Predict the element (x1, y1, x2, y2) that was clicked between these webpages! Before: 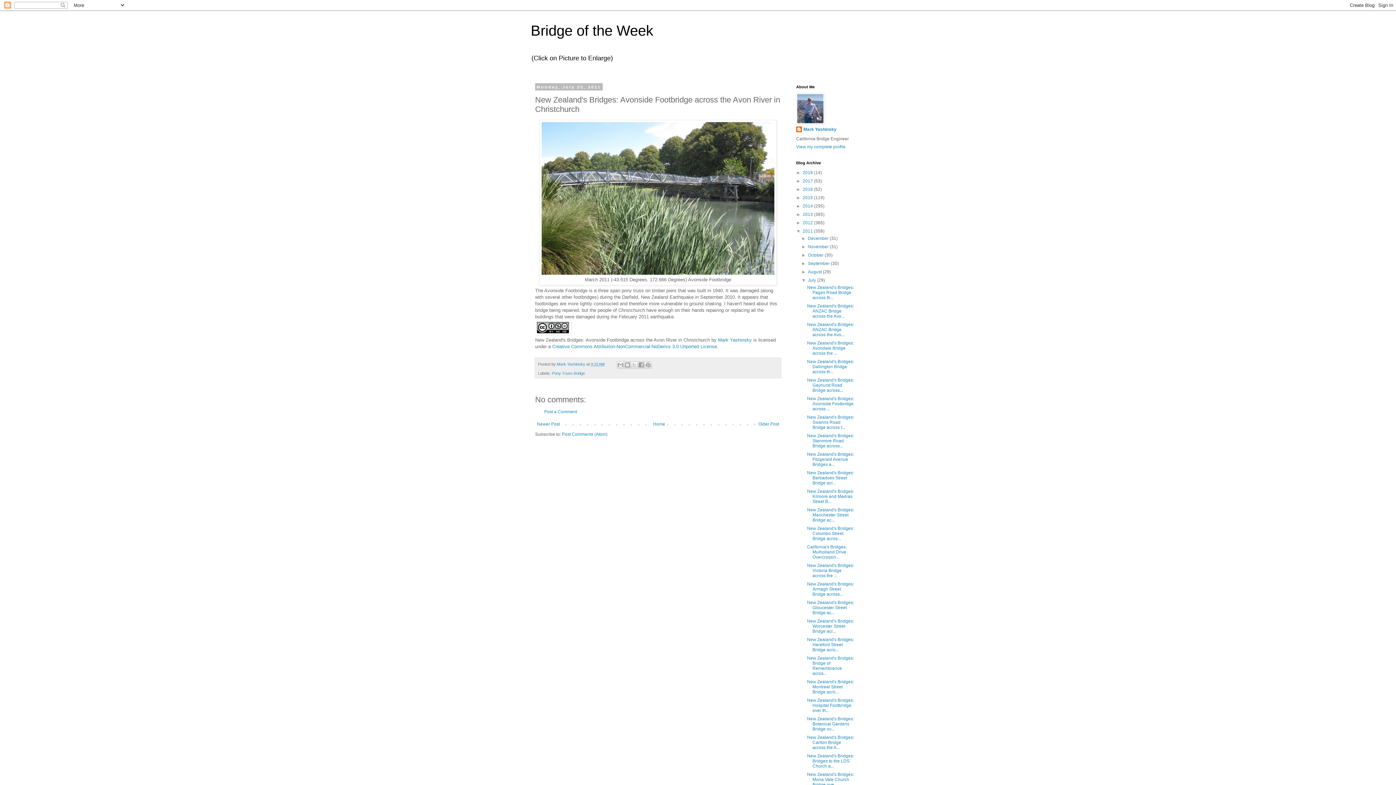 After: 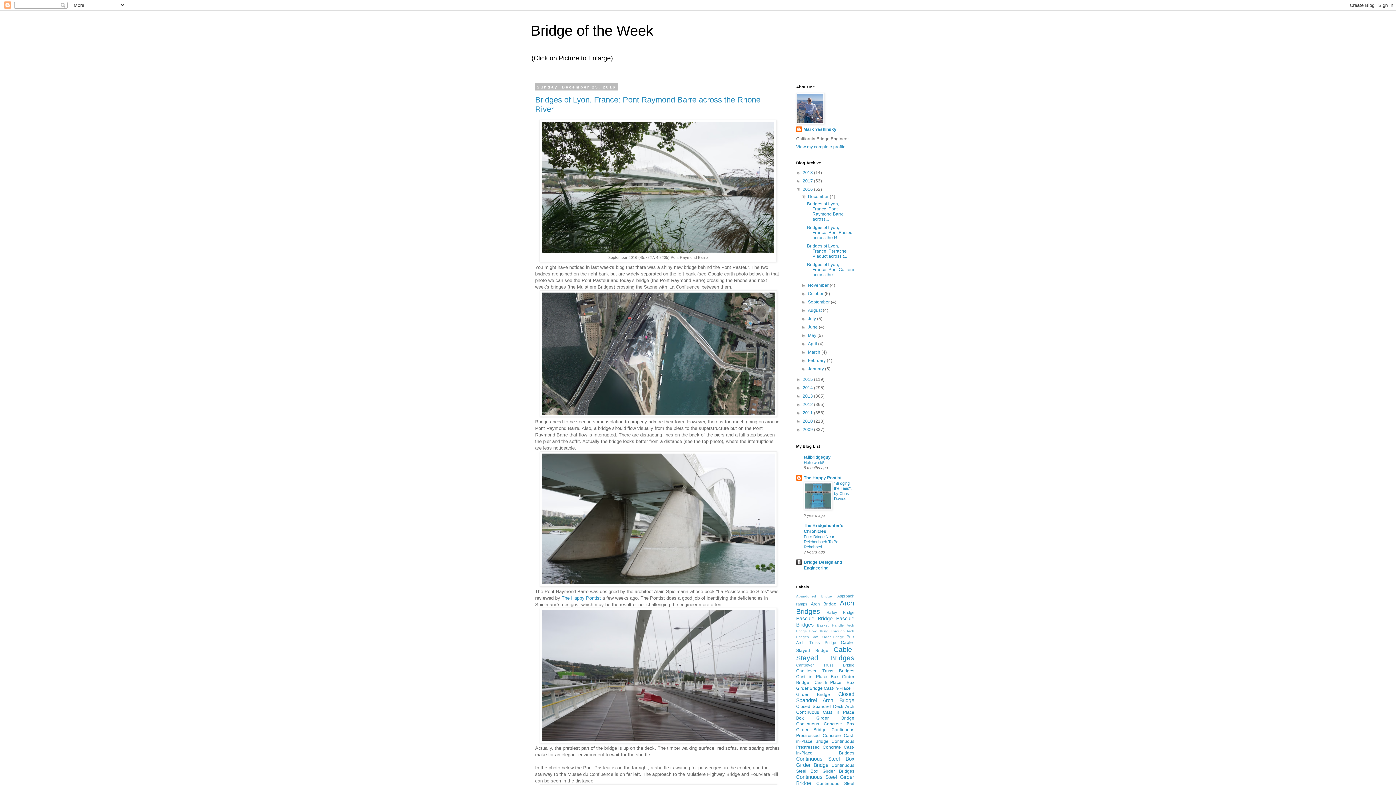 Action: bbox: (802, 186, 814, 192) label: 2016 